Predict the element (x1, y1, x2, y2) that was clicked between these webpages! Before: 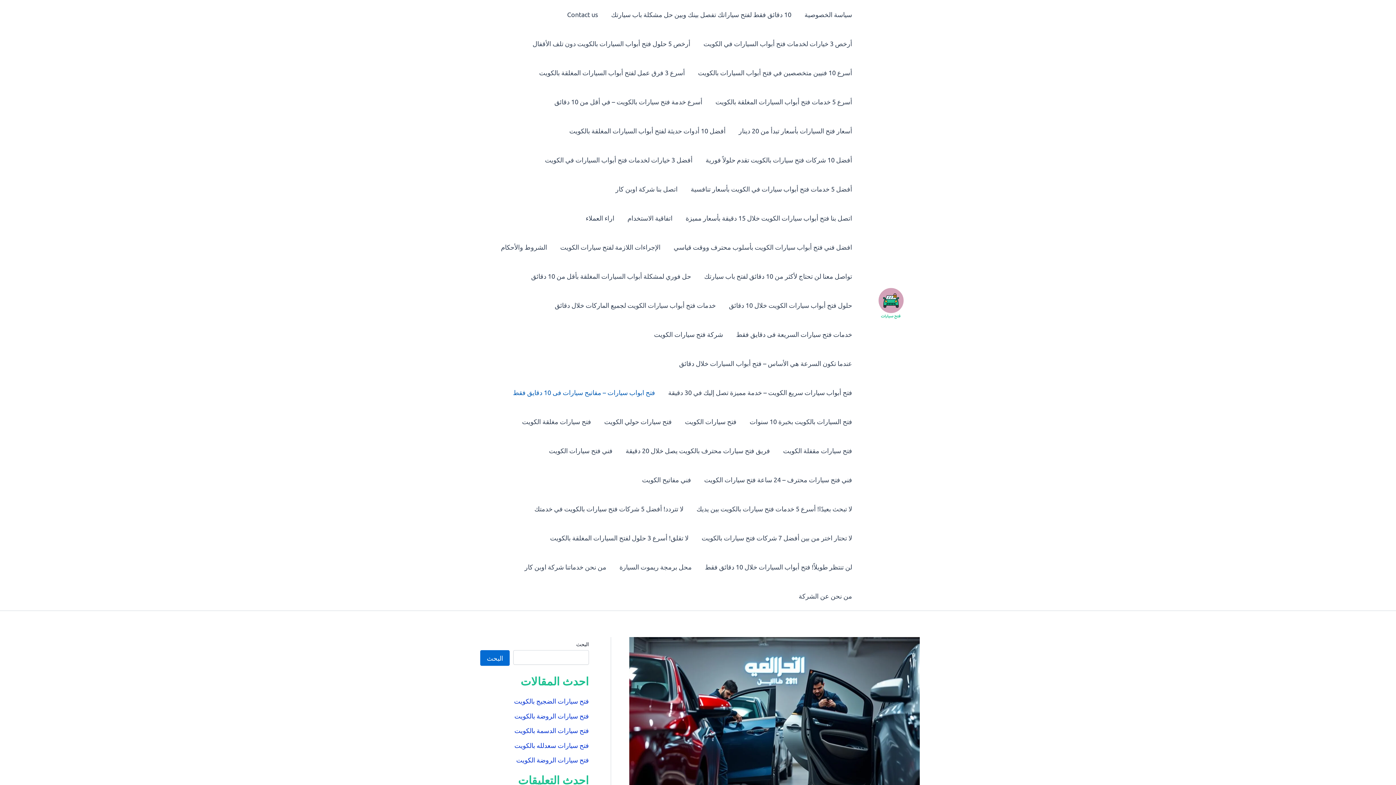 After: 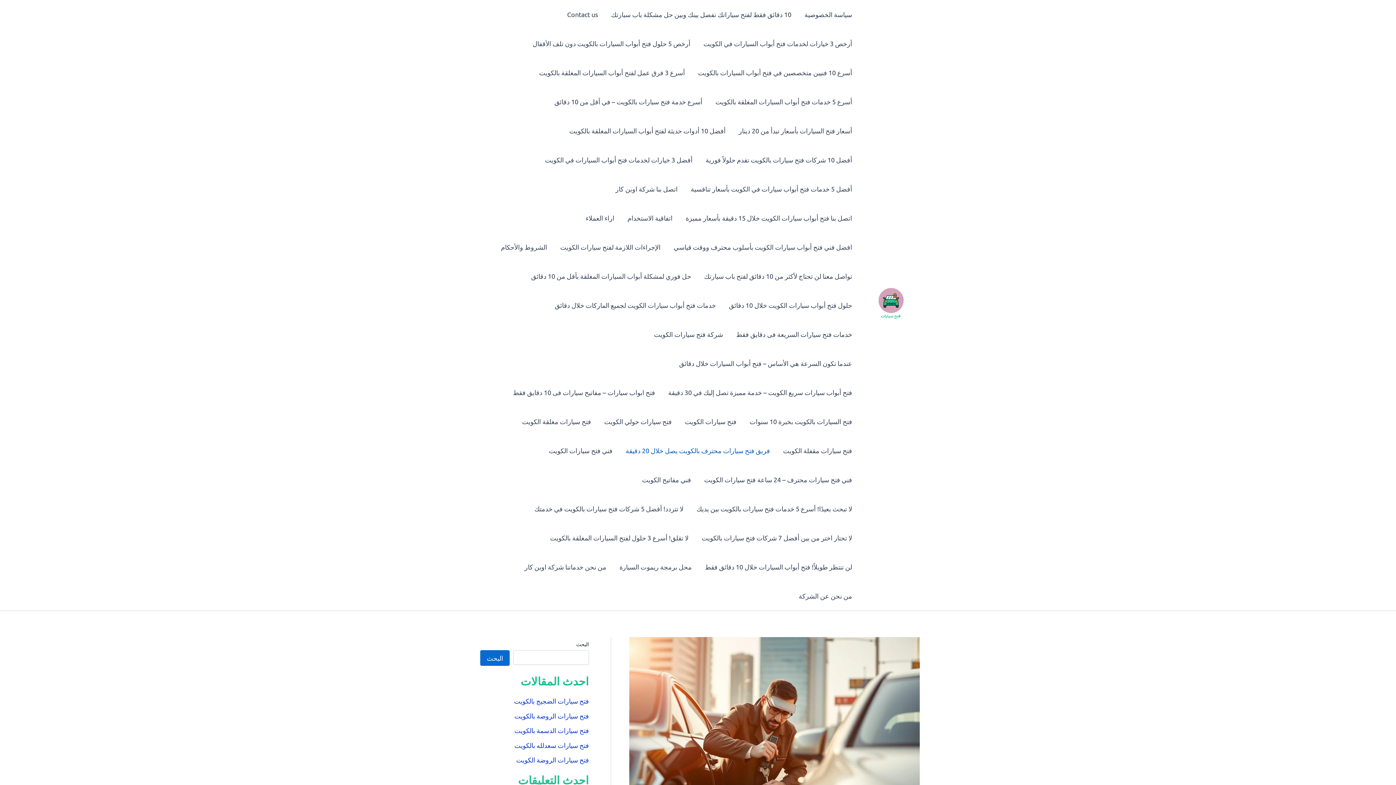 Action: bbox: (619, 436, 776, 465) label: فريق فتح سيارات محترف بالكويت يصل خلال 20 دقيقة